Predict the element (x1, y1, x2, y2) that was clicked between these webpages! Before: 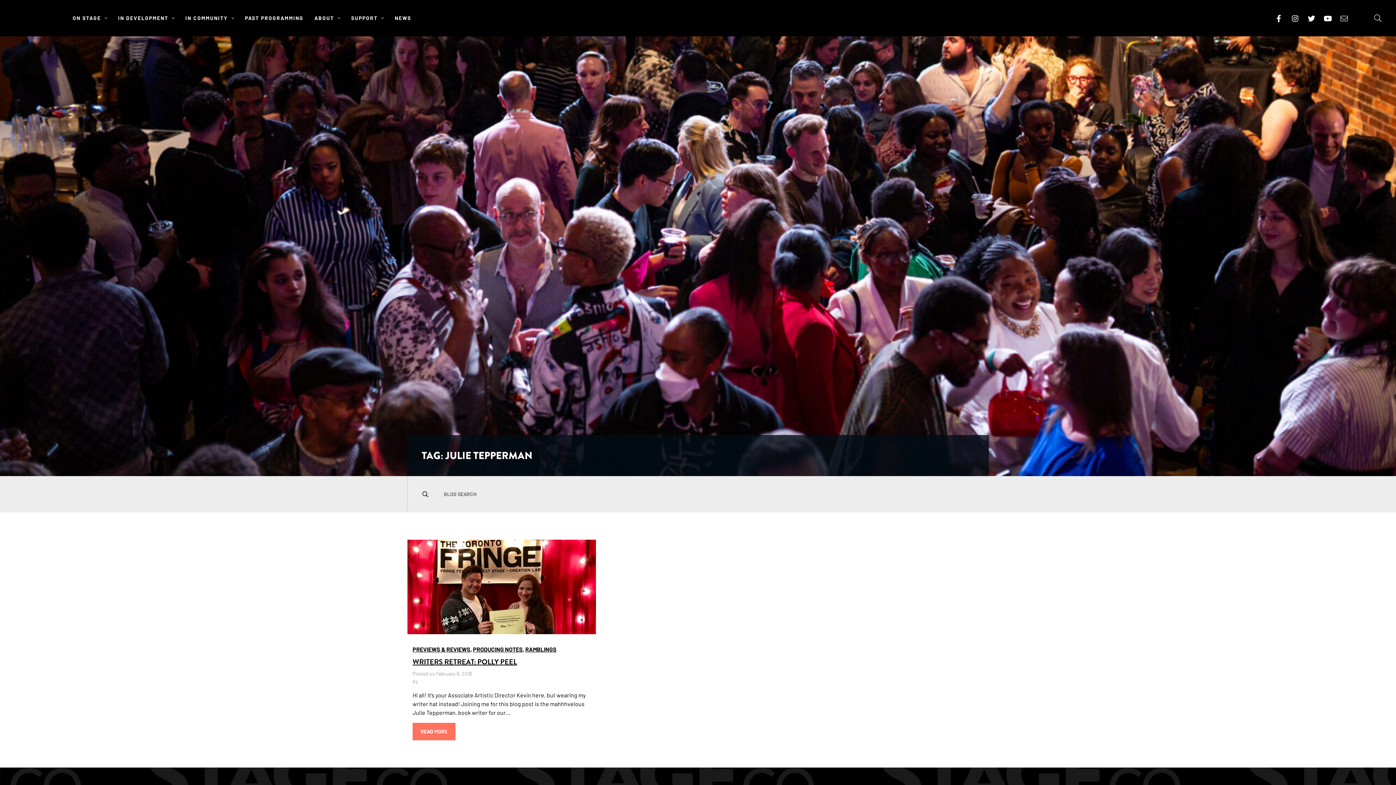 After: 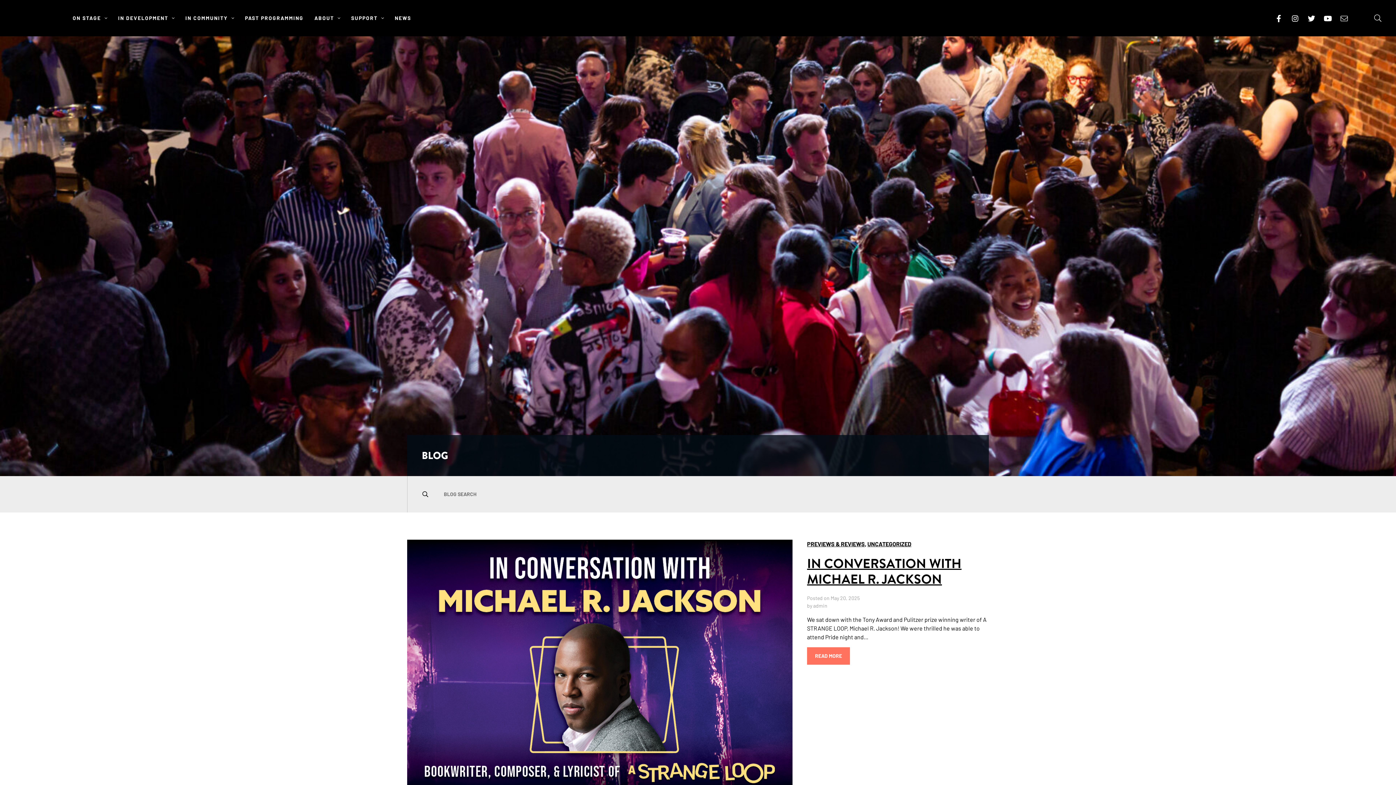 Action: label: NEWS bbox: (389, 0, 416, 36)